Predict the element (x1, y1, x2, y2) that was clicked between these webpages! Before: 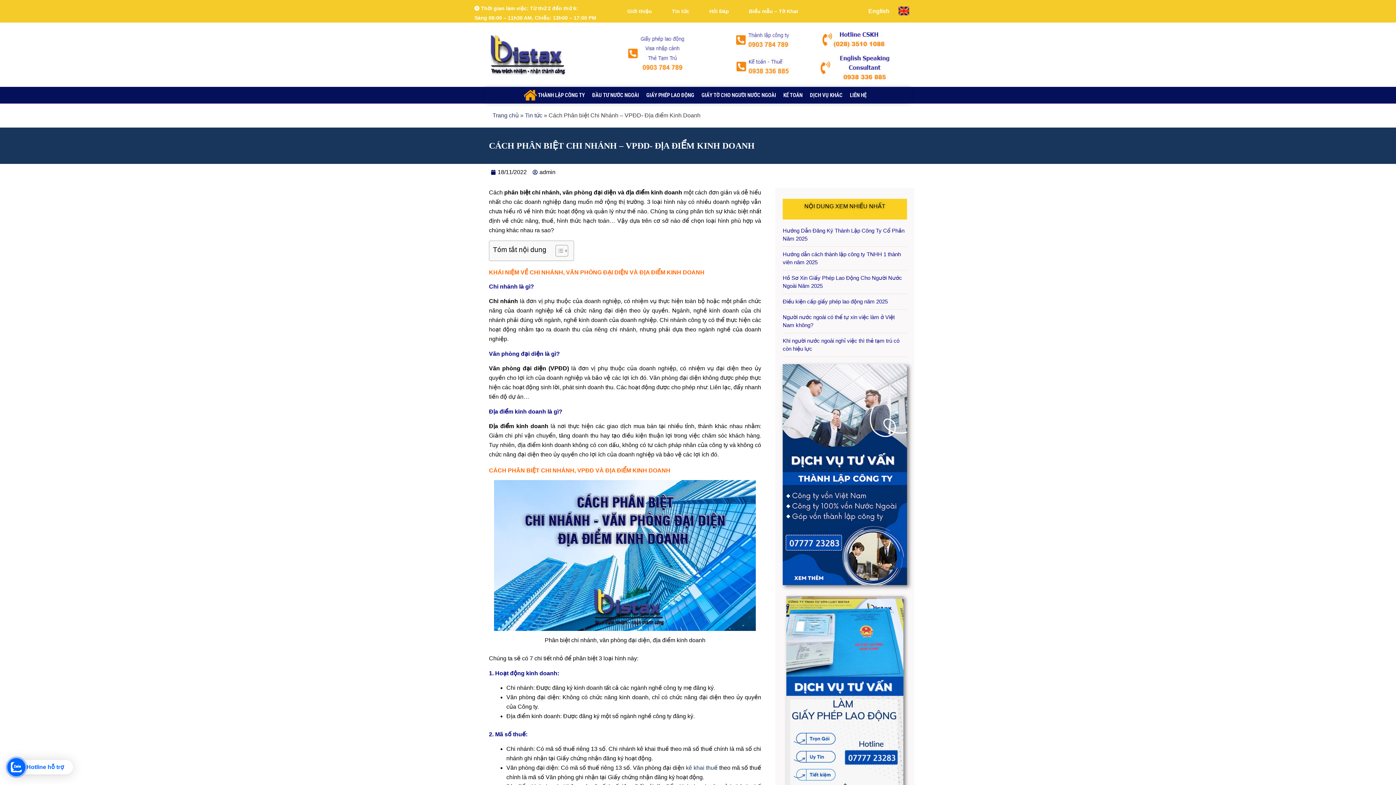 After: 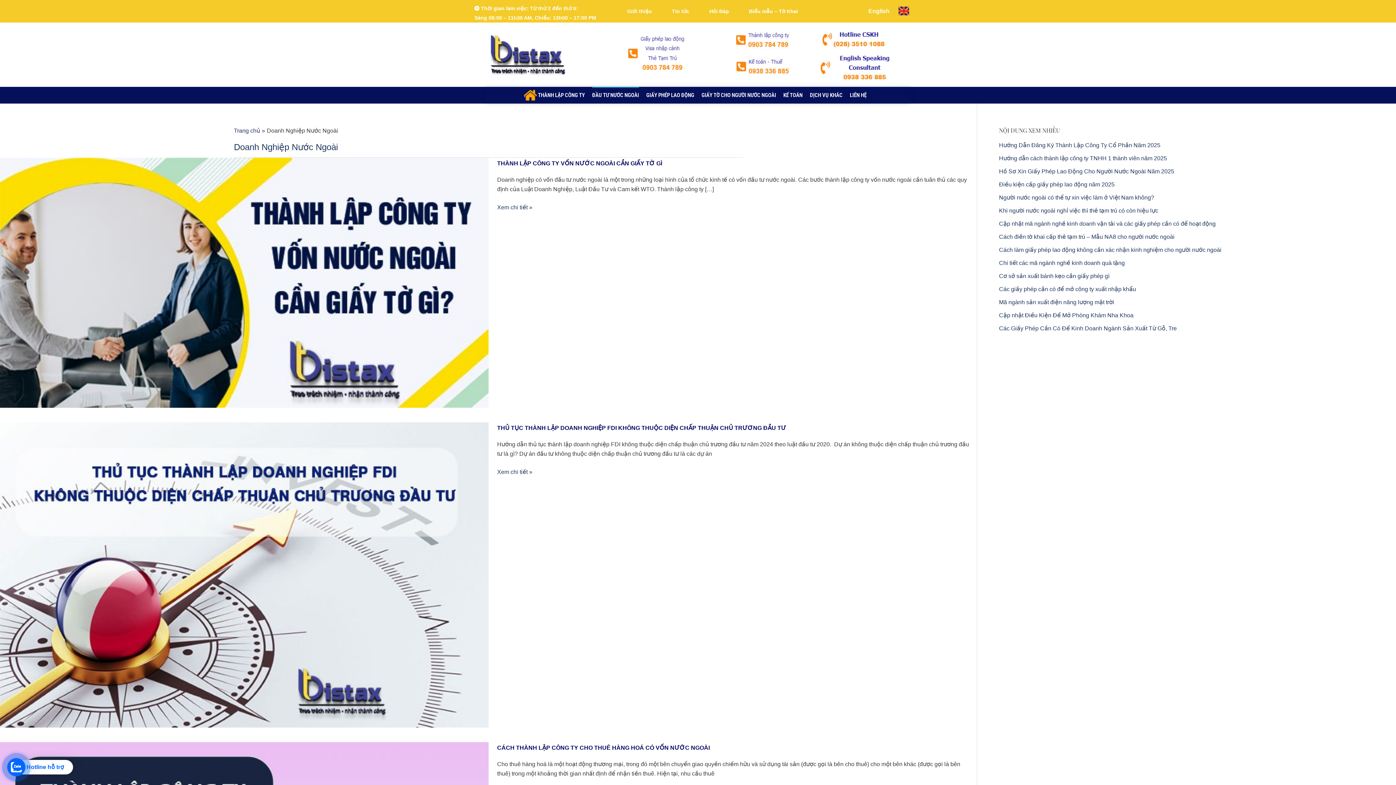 Action: bbox: (592, 86, 639, 103) label: ĐẦU TƯ NƯỚC NGOÀI